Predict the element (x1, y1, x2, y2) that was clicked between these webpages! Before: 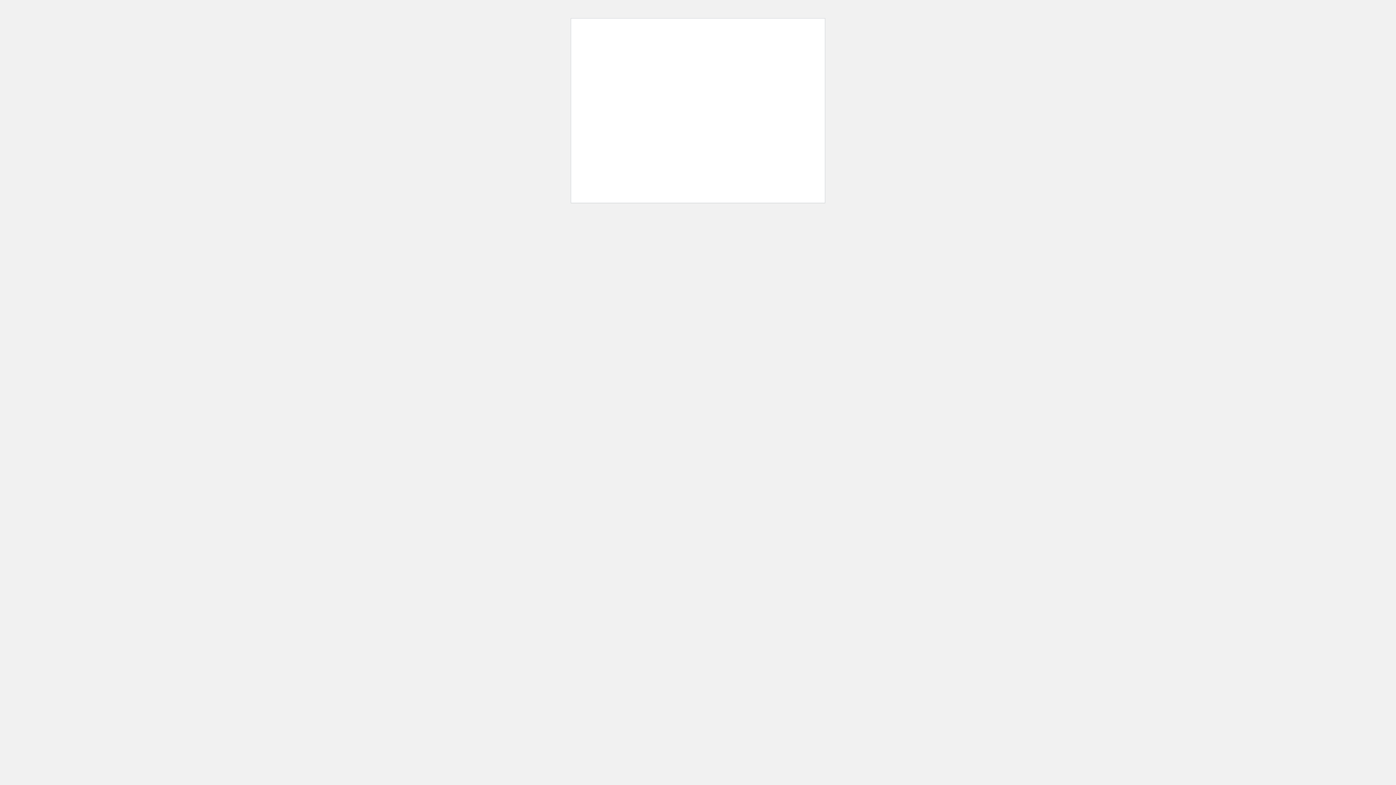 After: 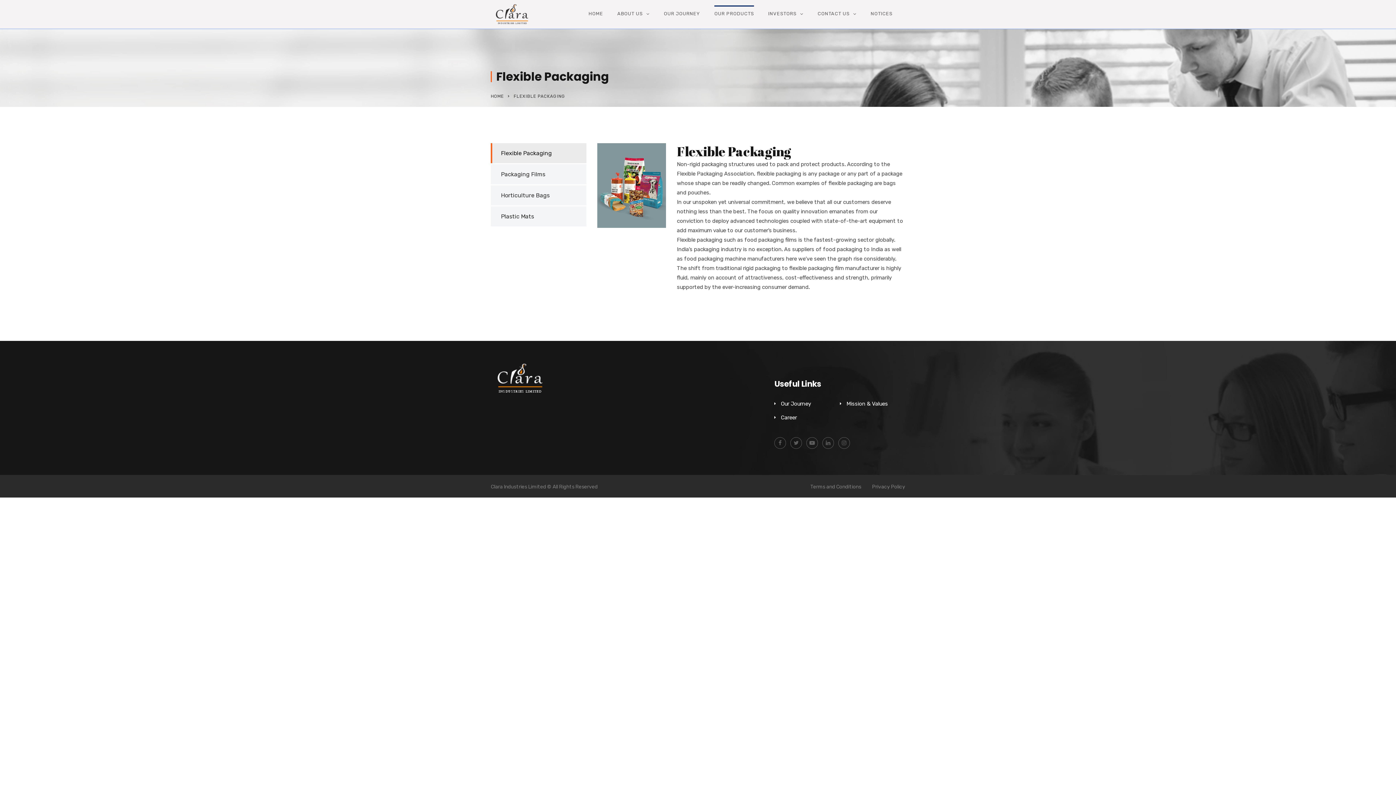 Action: label: OUR PRODUCTS bbox: (1300, 10, 1343, 26)